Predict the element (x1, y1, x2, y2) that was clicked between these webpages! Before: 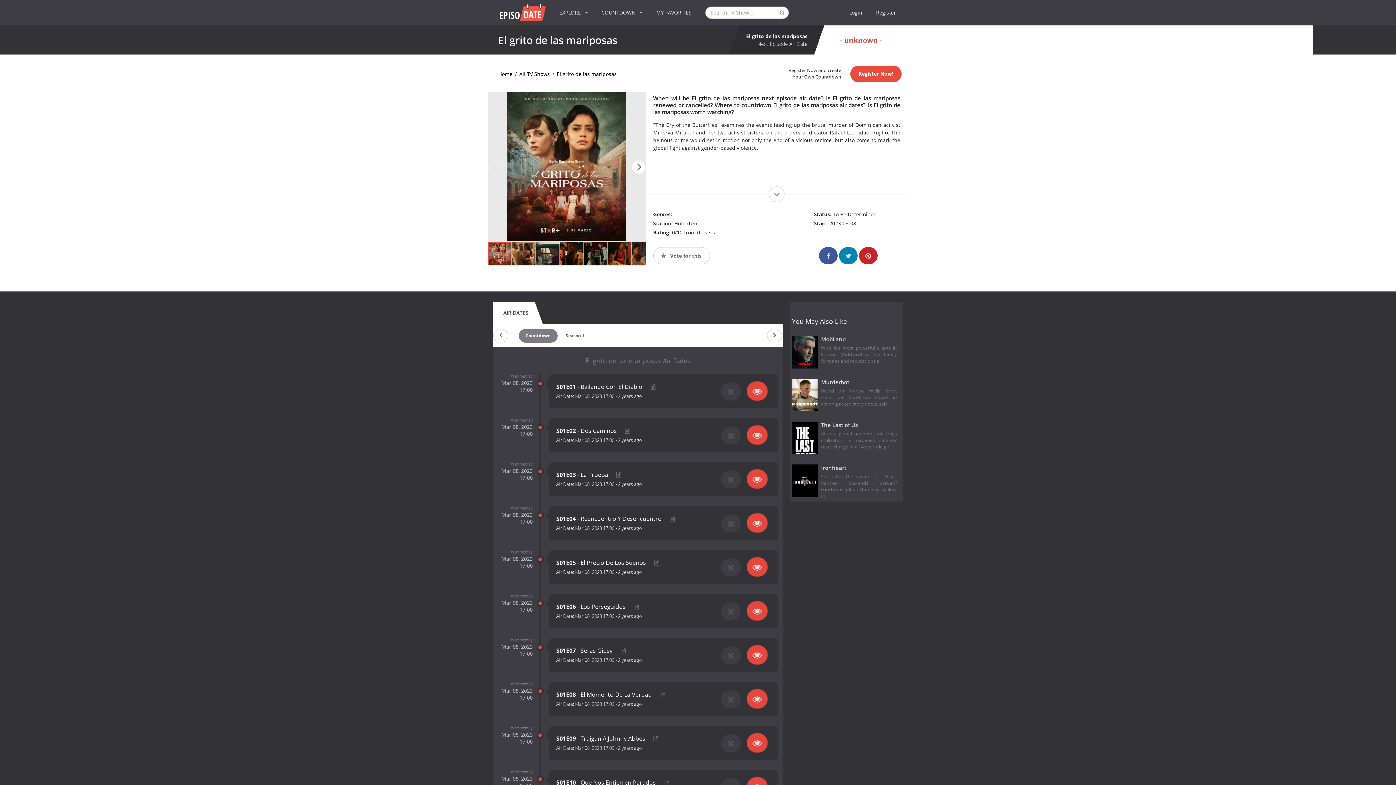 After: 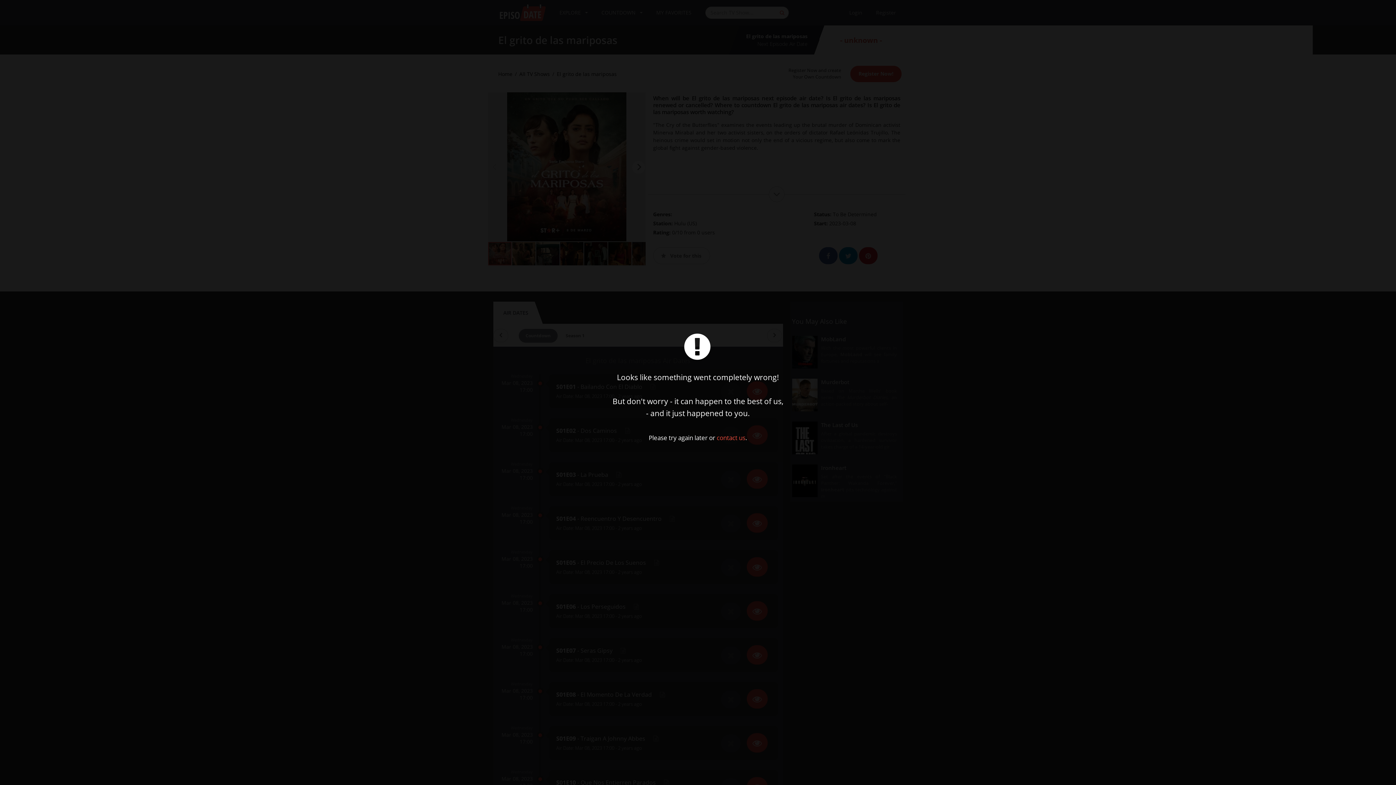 Action: bbox: (746, 381, 768, 401)